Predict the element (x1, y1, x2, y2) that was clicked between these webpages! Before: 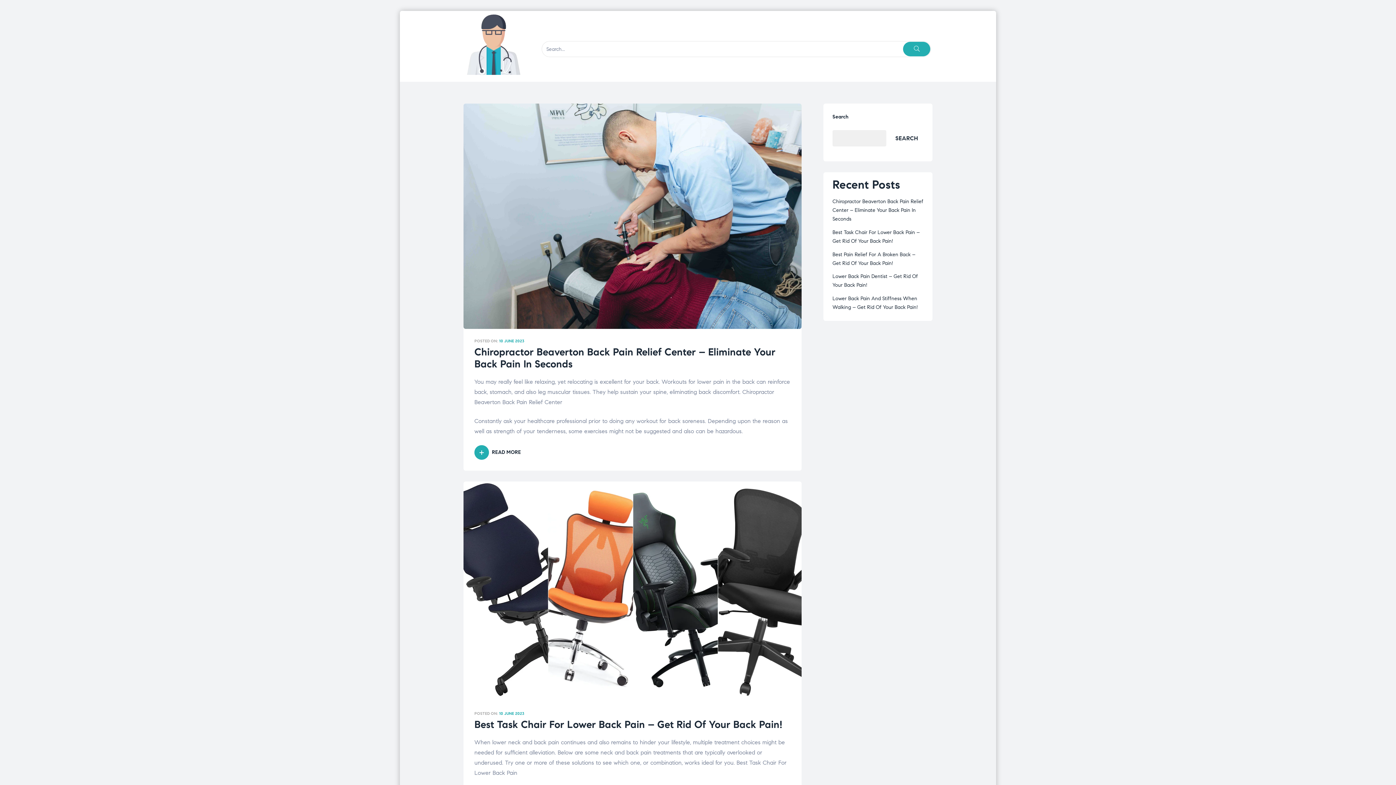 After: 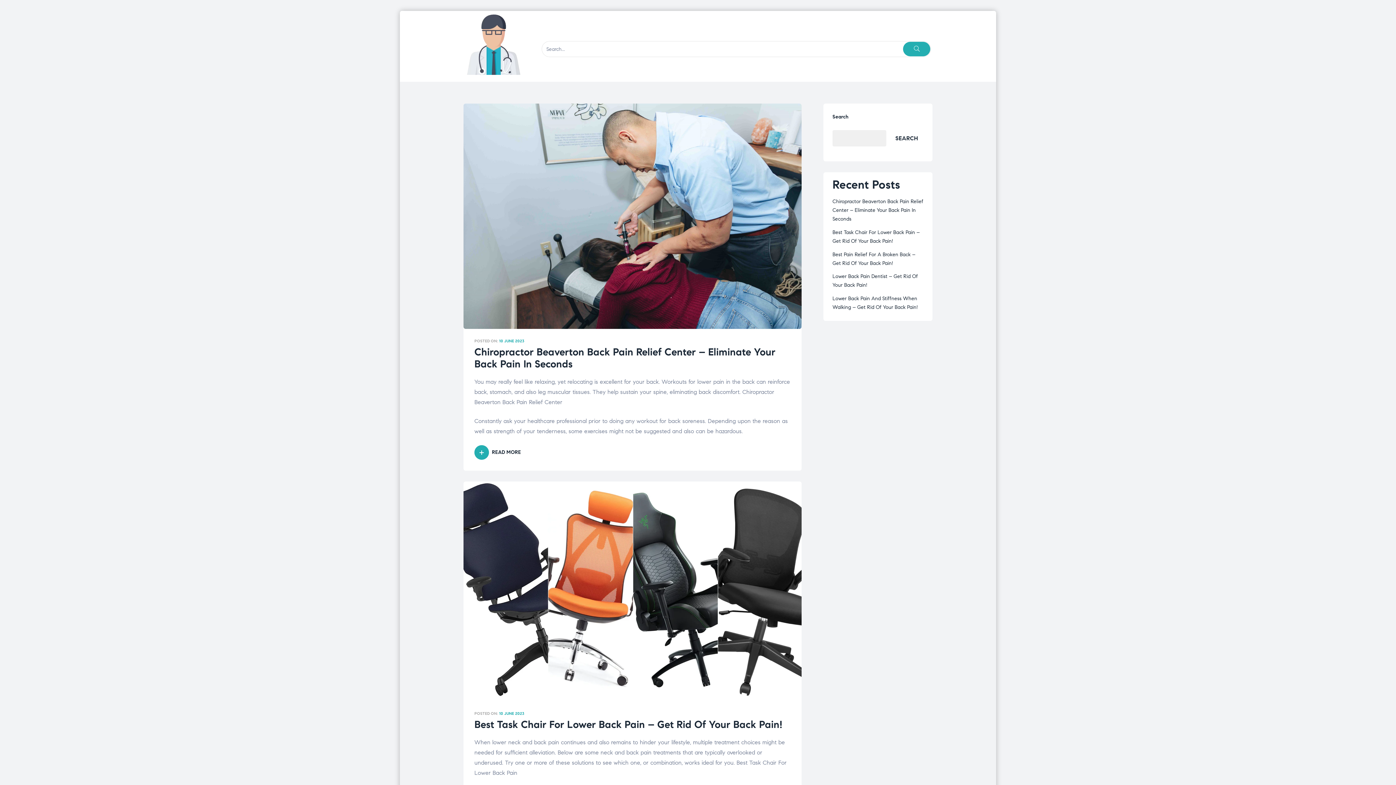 Action: bbox: (463, 69, 524, 76)